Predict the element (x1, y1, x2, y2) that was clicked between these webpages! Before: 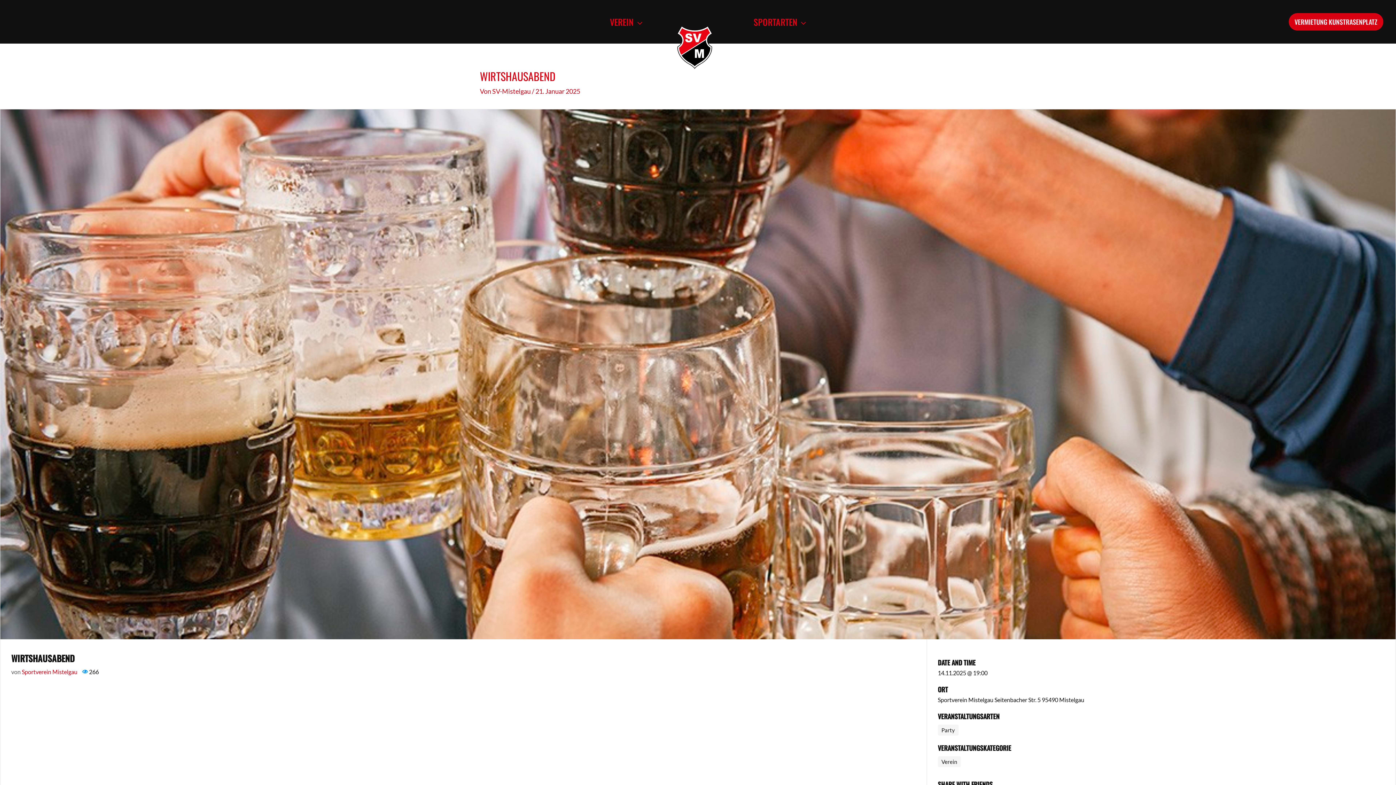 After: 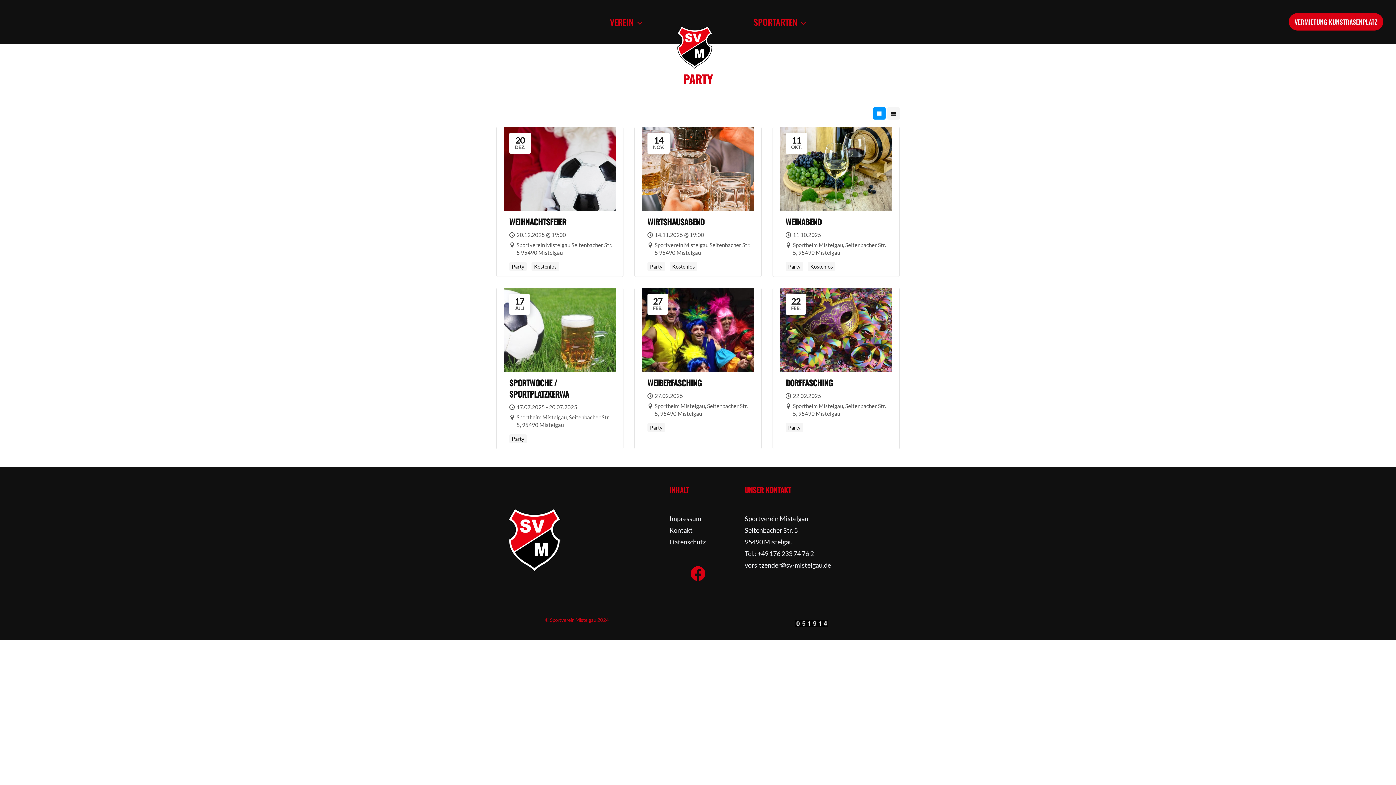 Action: bbox: (936, 724, 959, 737) label: Party